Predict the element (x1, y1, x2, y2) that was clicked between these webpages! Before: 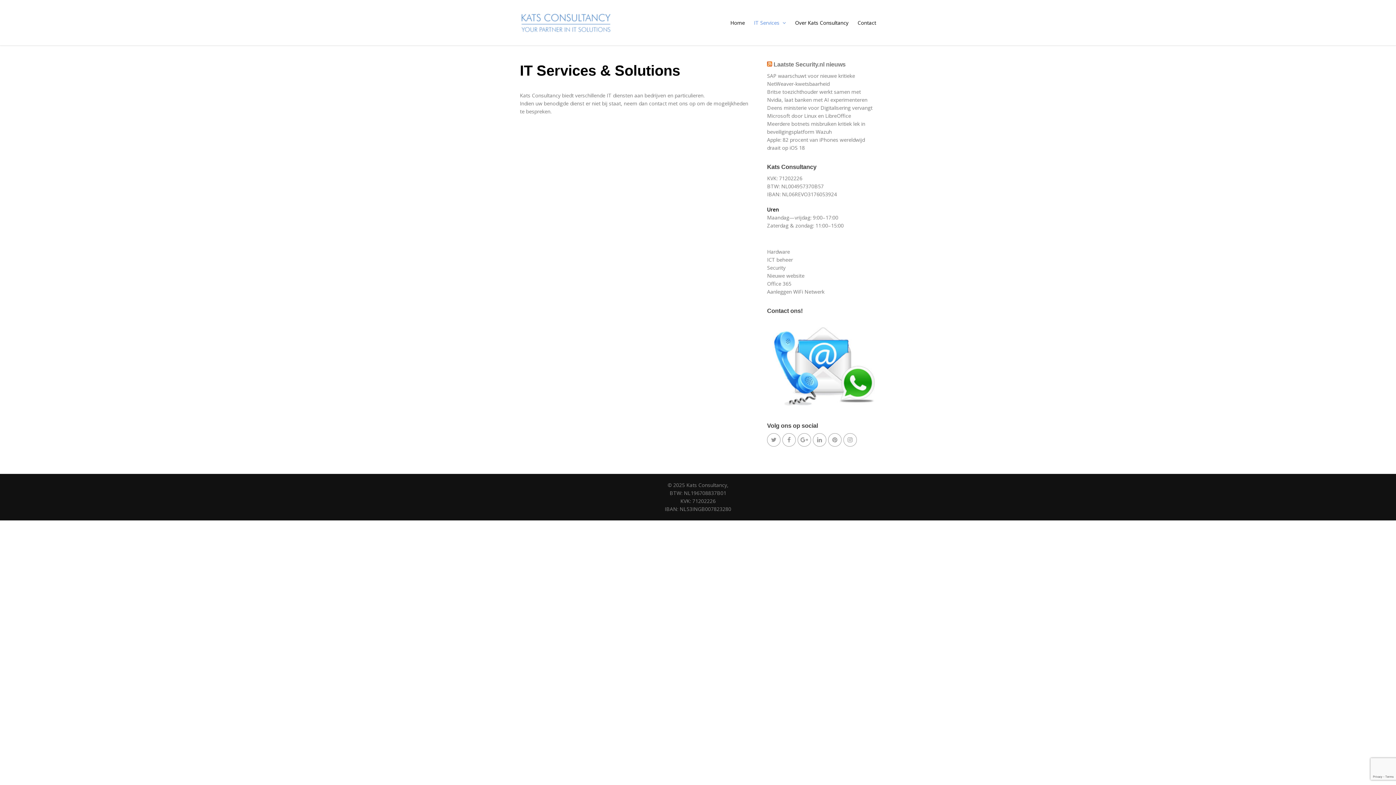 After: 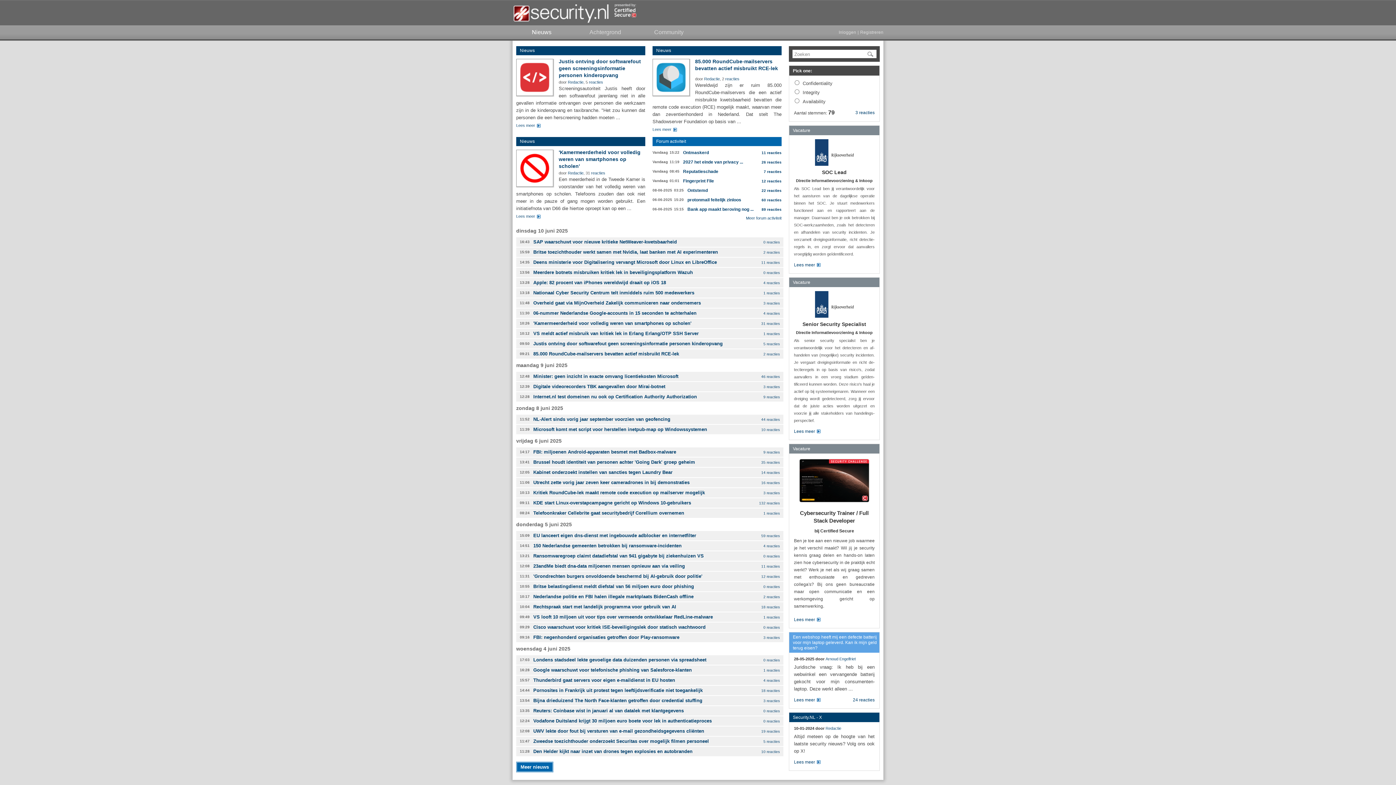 Action: label: Laatste Security.nl nieuws bbox: (773, 61, 845, 67)